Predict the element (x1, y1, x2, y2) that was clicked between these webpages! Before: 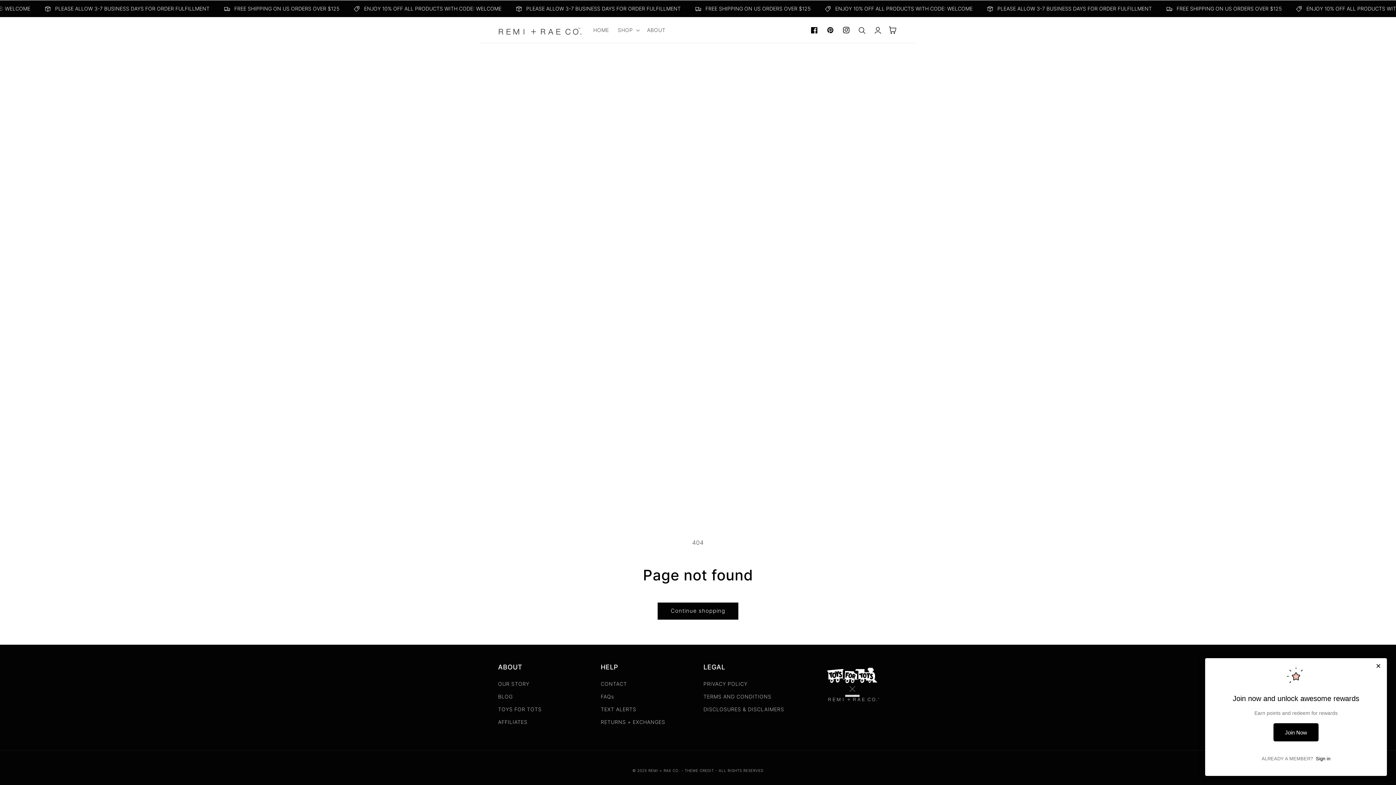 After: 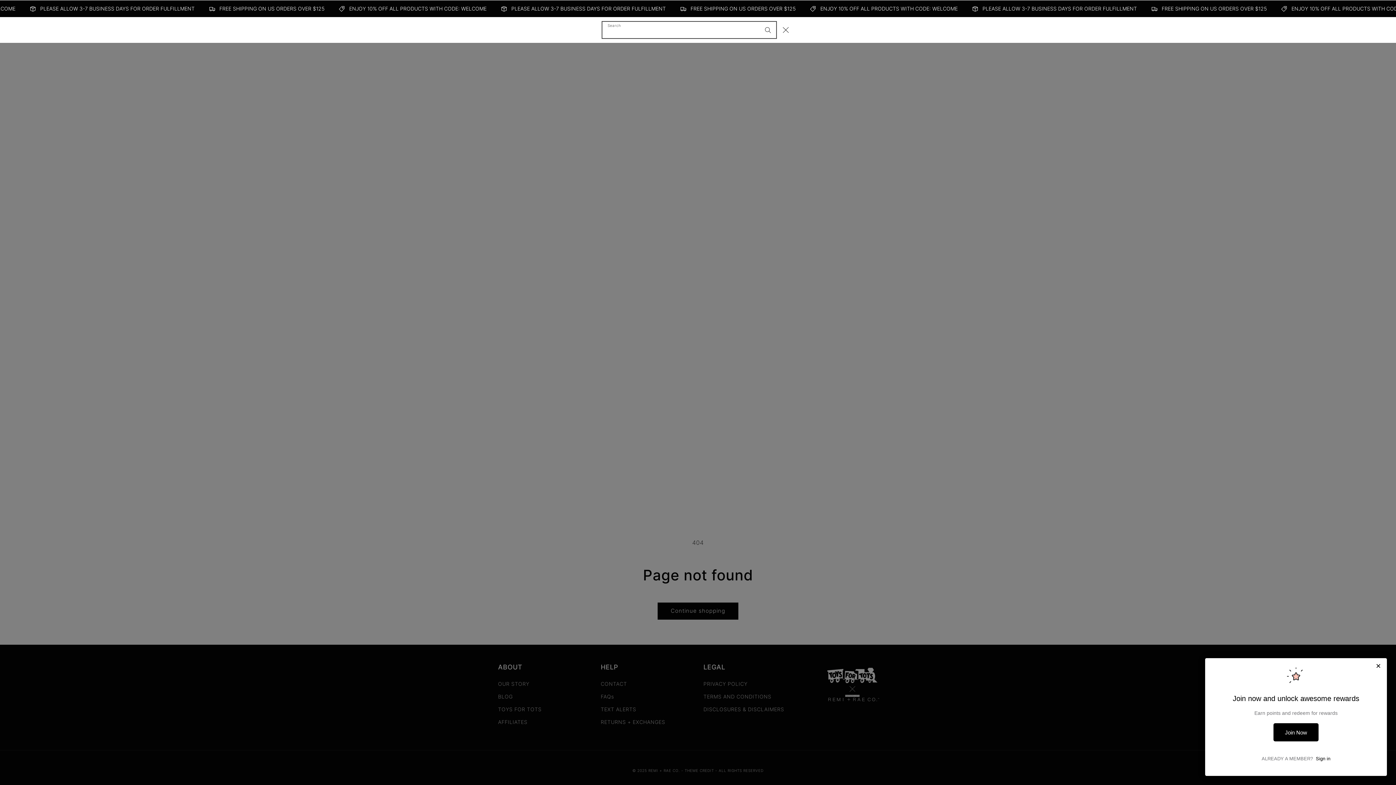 Action: bbox: (854, 22, 870, 38) label: Search